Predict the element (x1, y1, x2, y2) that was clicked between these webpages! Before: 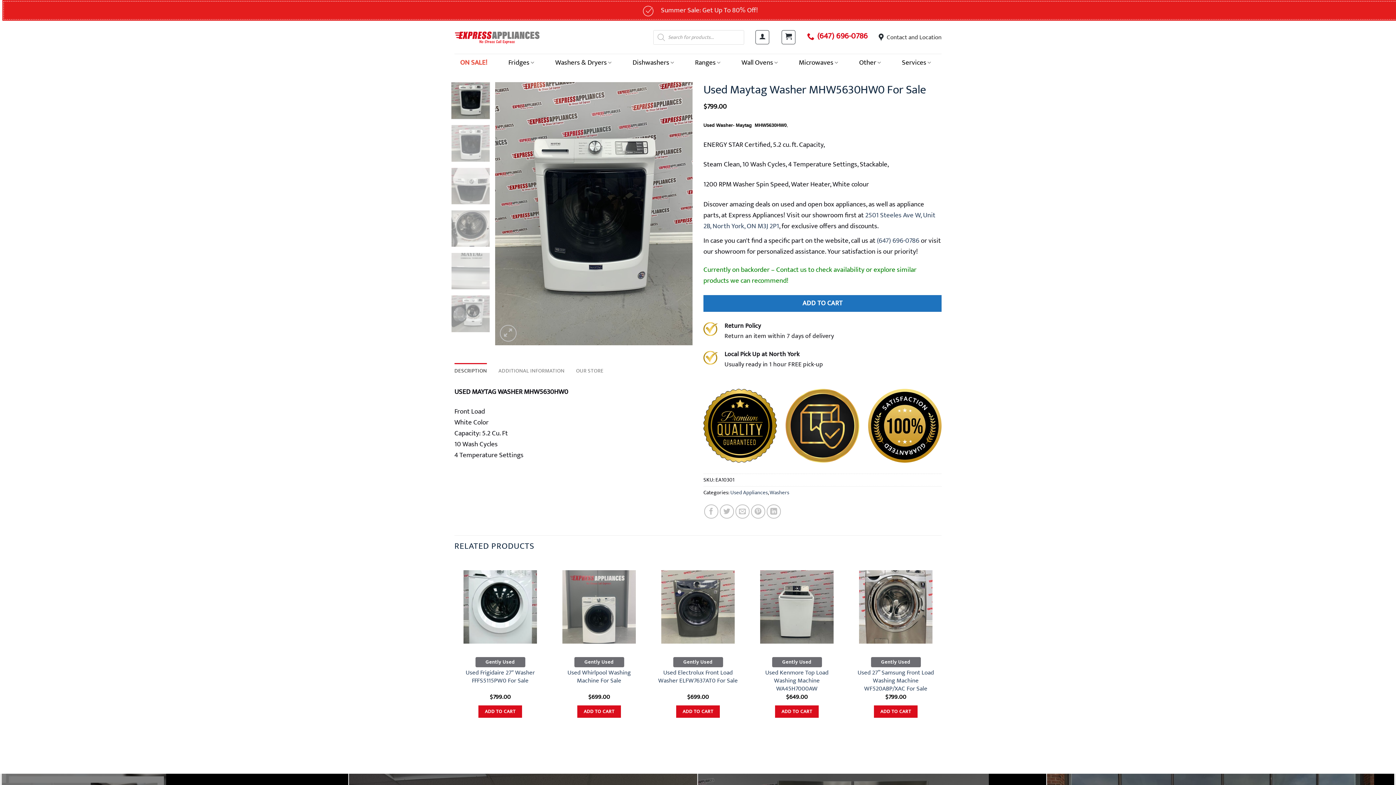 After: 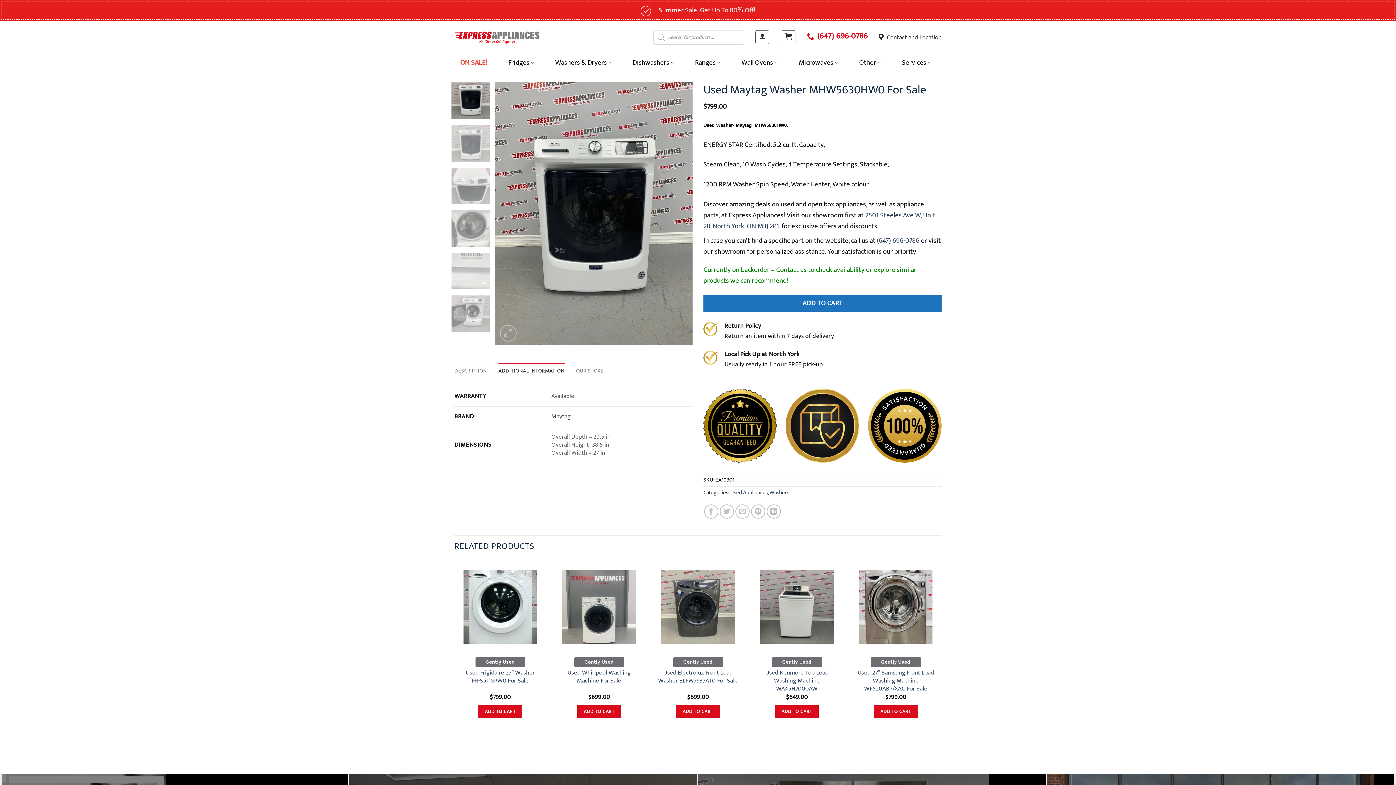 Action: bbox: (498, 363, 564, 379) label: ADDITIONAL INFORMATION